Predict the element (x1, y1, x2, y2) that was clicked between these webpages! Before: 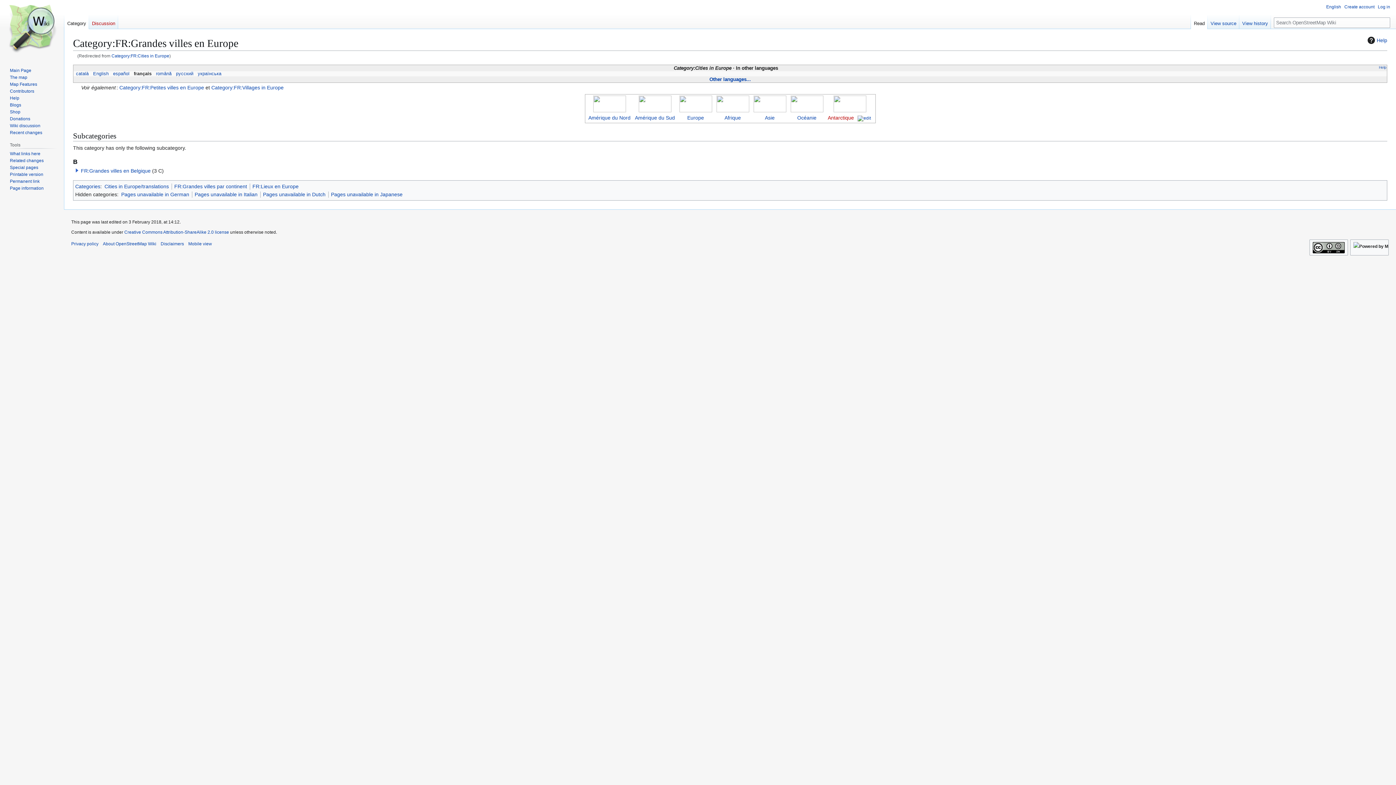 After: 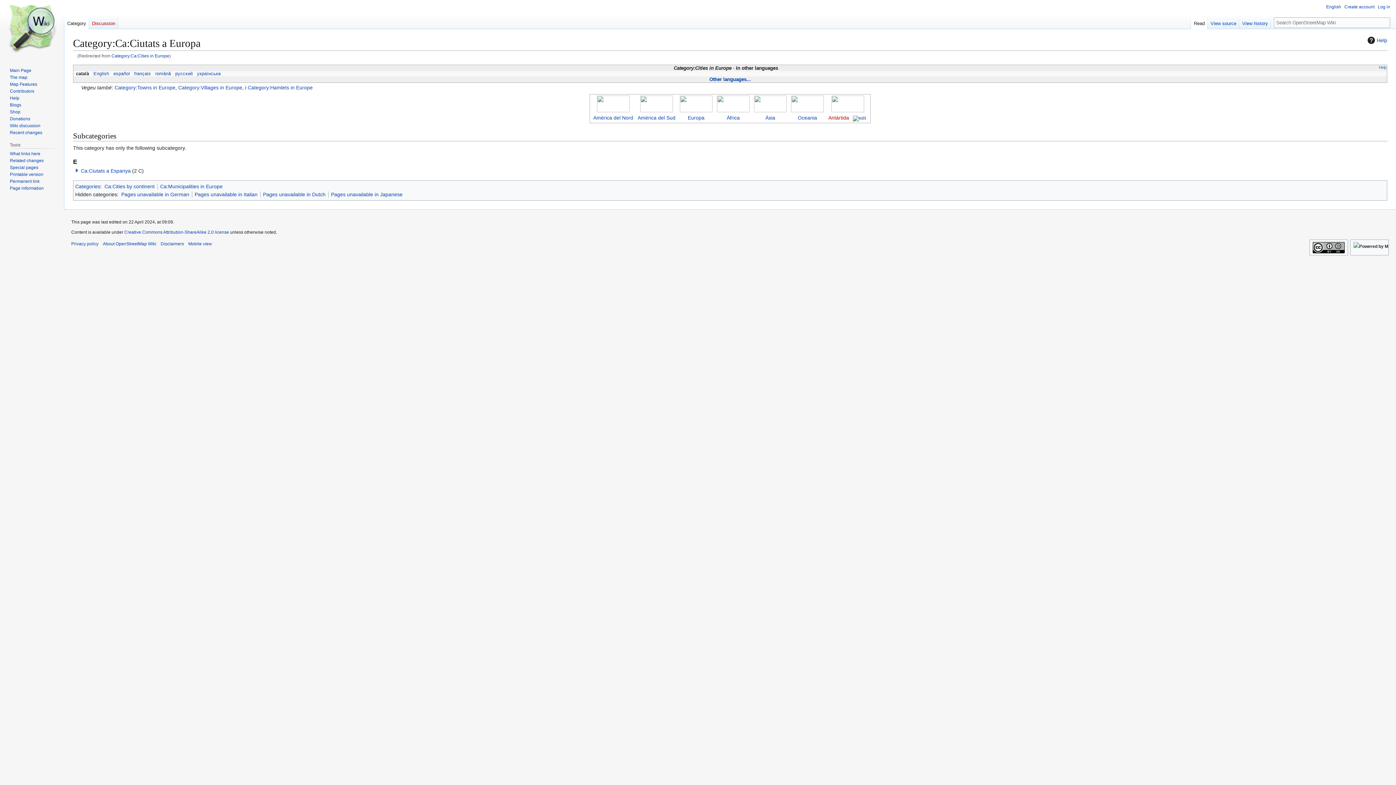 Action: label:  català  bbox: (74, 71, 90, 76)